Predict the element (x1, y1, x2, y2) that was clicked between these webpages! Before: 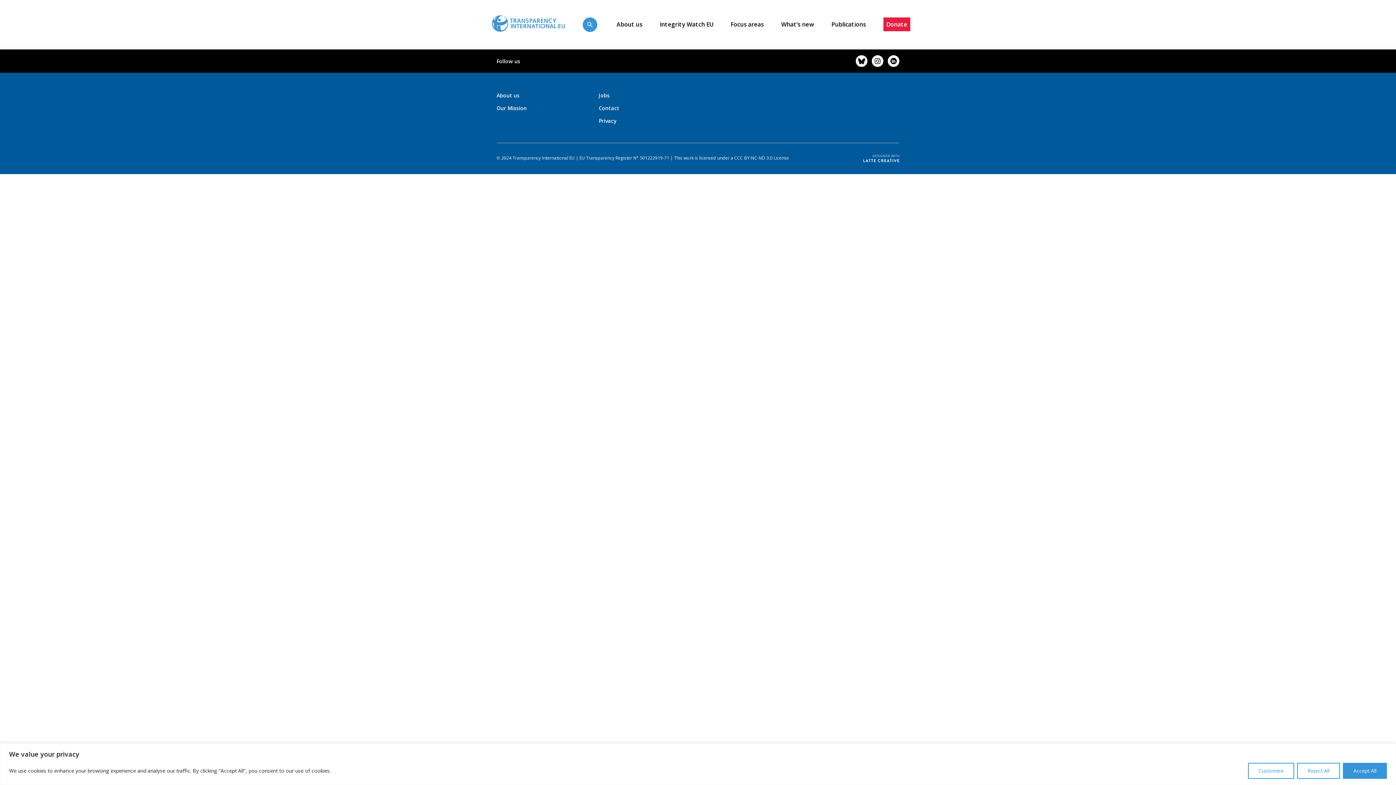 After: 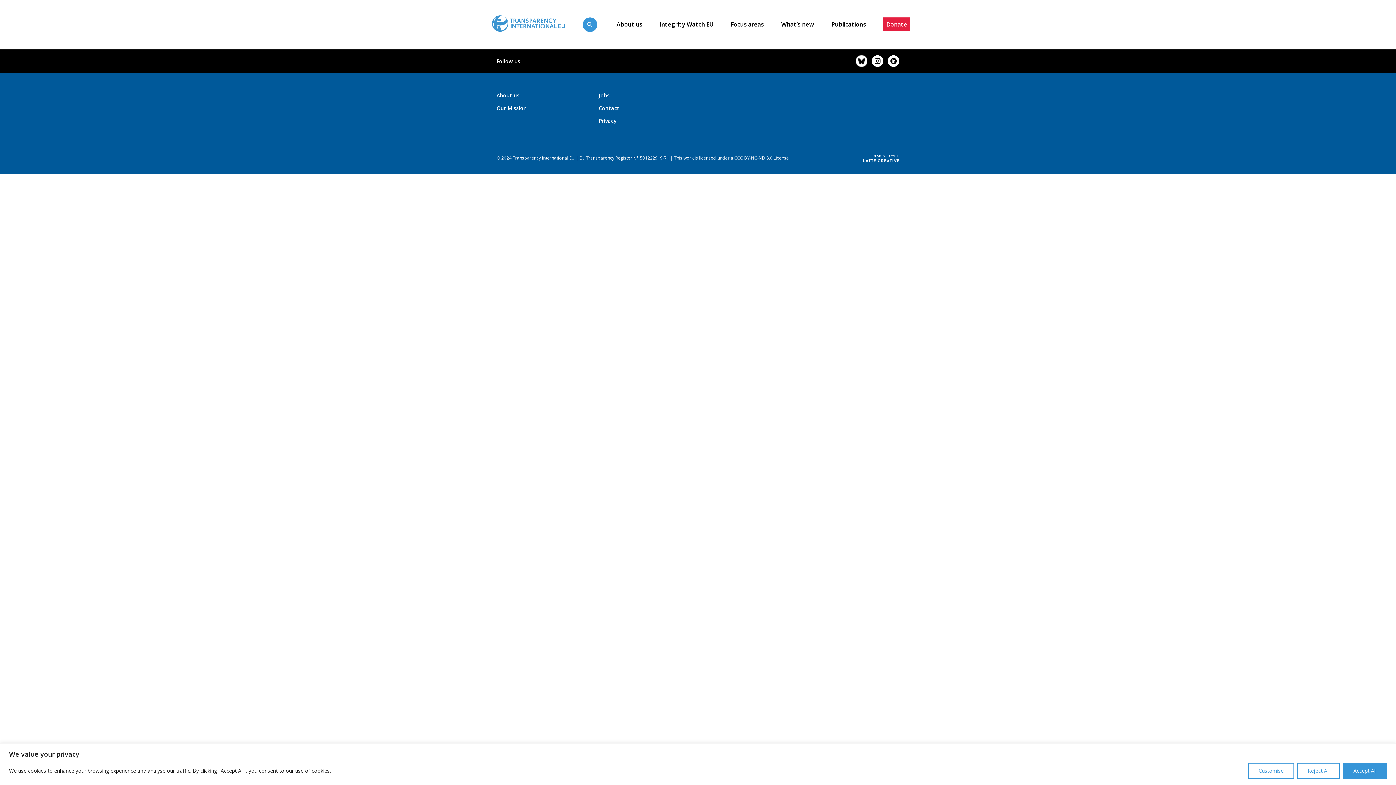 Action: bbox: (863, 154, 899, 162)